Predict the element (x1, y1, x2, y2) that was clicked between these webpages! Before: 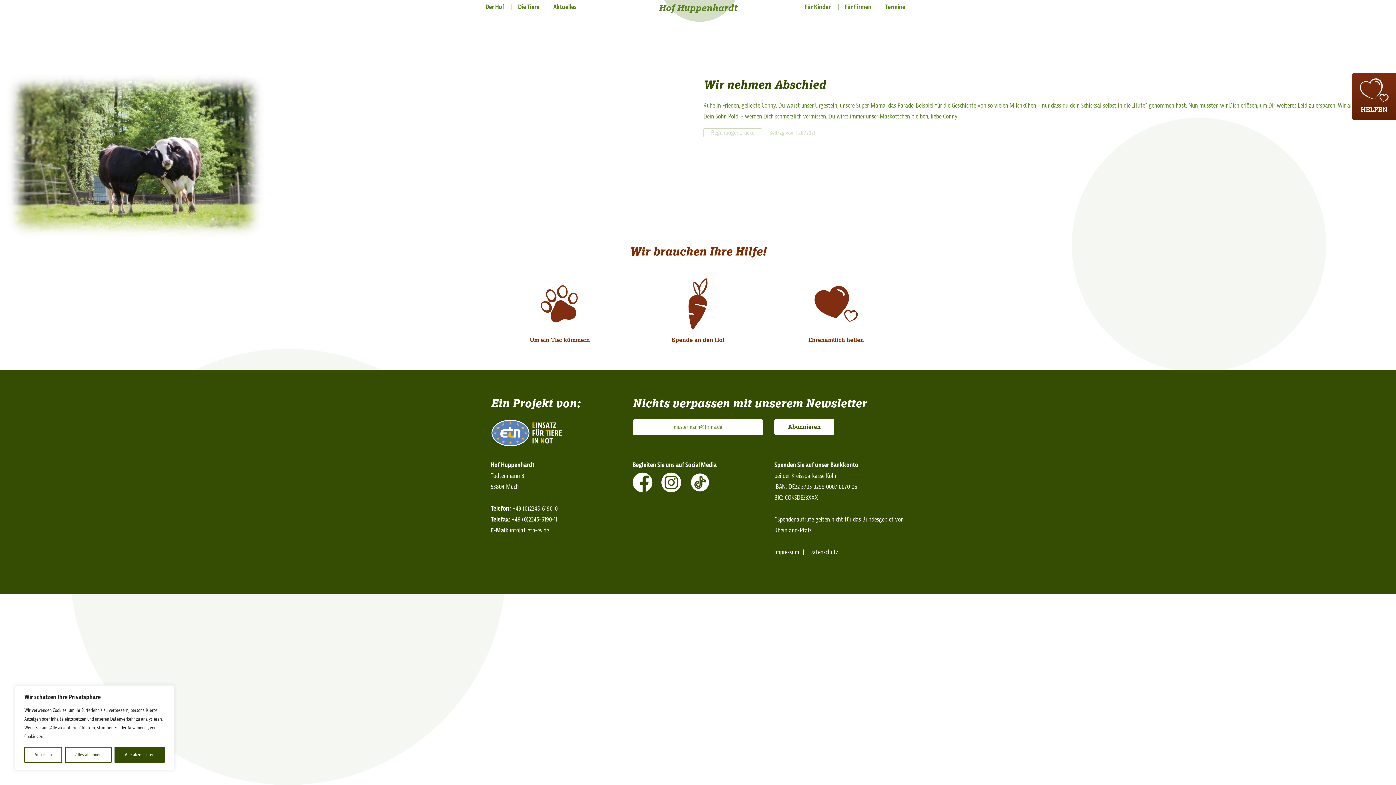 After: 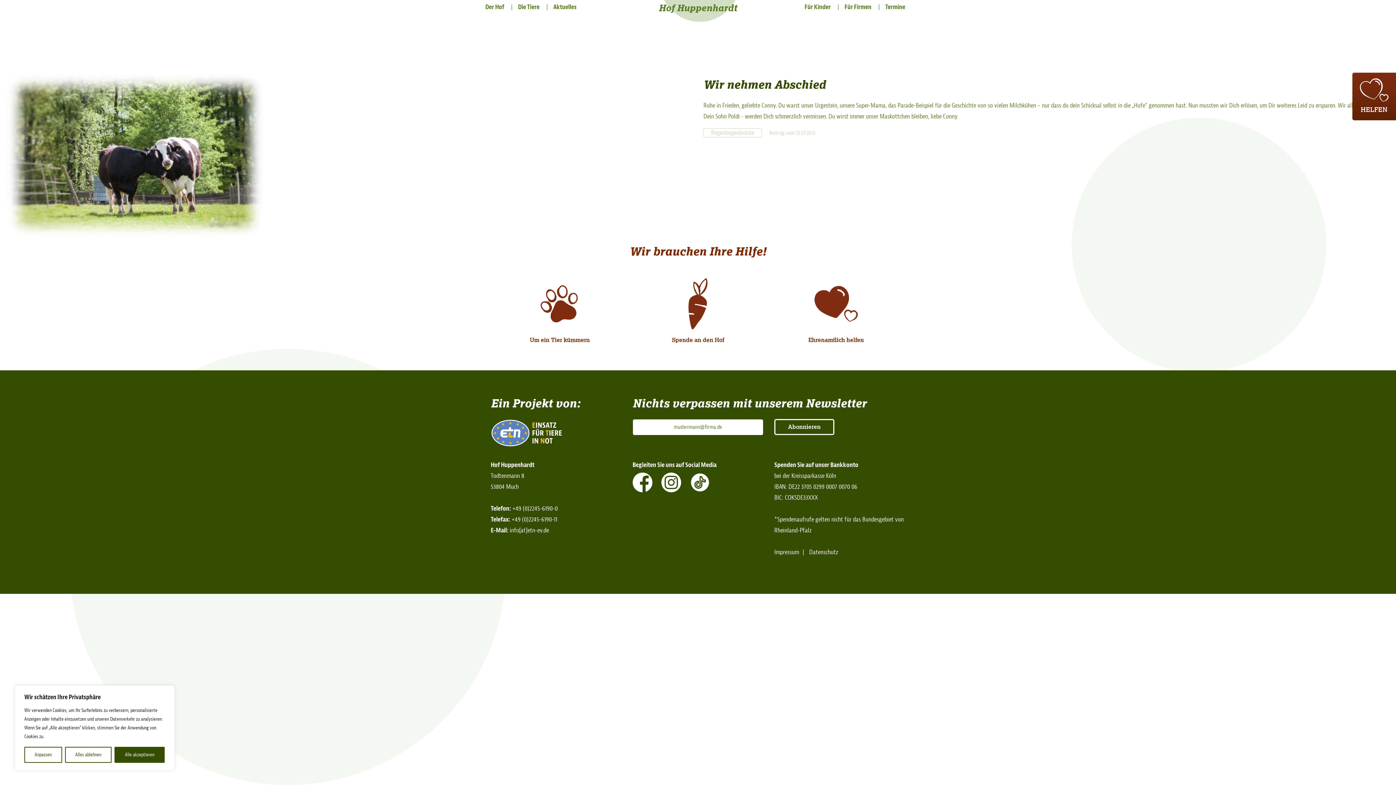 Action: label: Abonnieren bbox: (774, 419, 834, 435)